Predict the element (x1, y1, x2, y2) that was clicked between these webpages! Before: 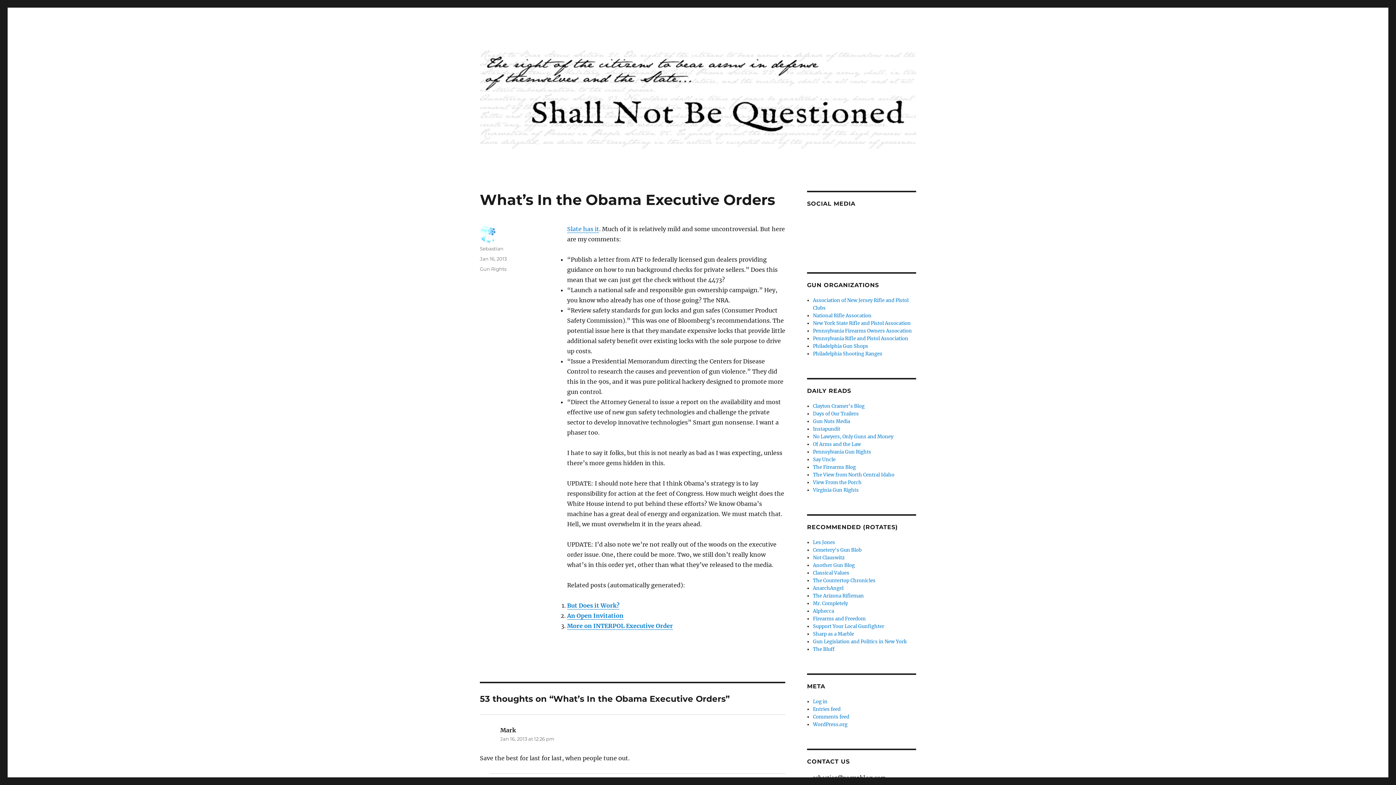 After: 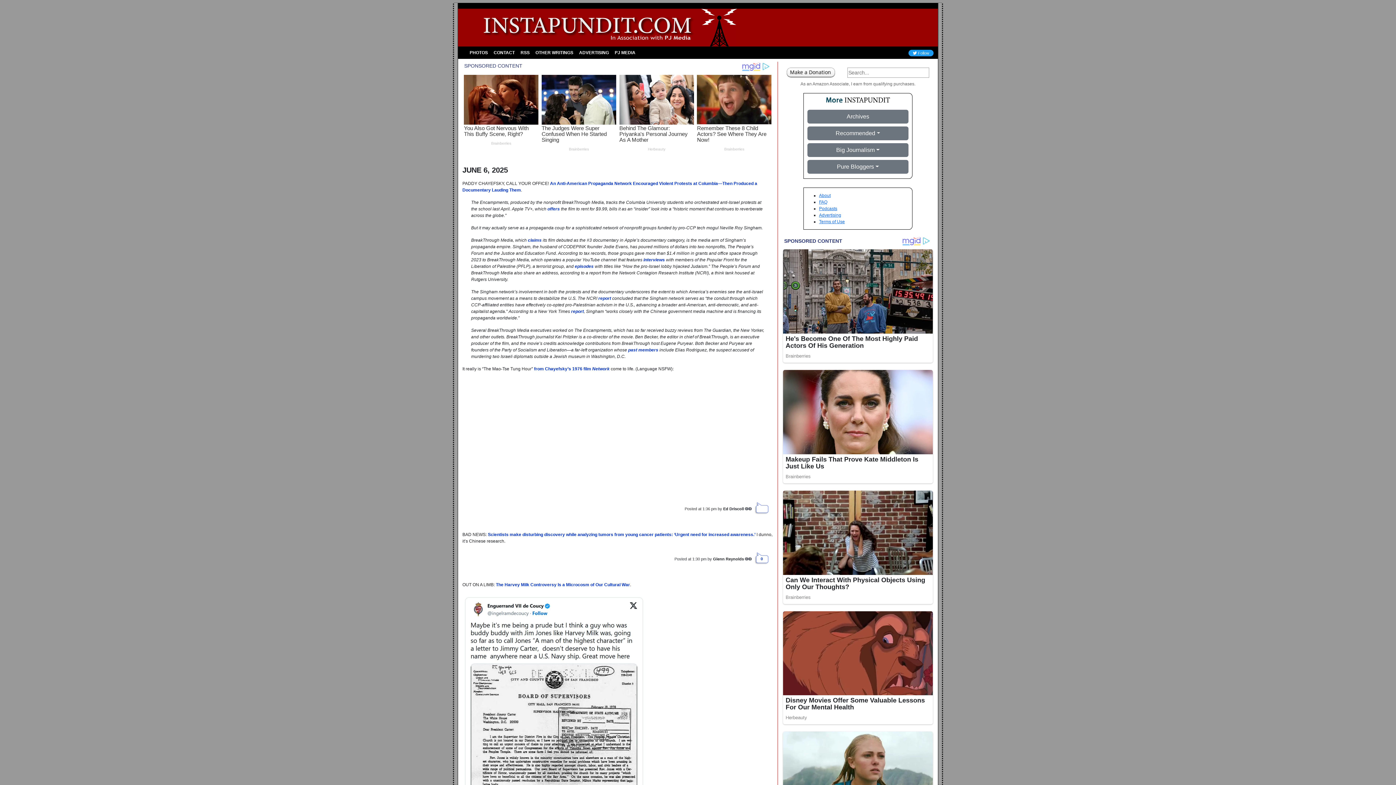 Action: bbox: (813, 426, 840, 432) label: Instapundit